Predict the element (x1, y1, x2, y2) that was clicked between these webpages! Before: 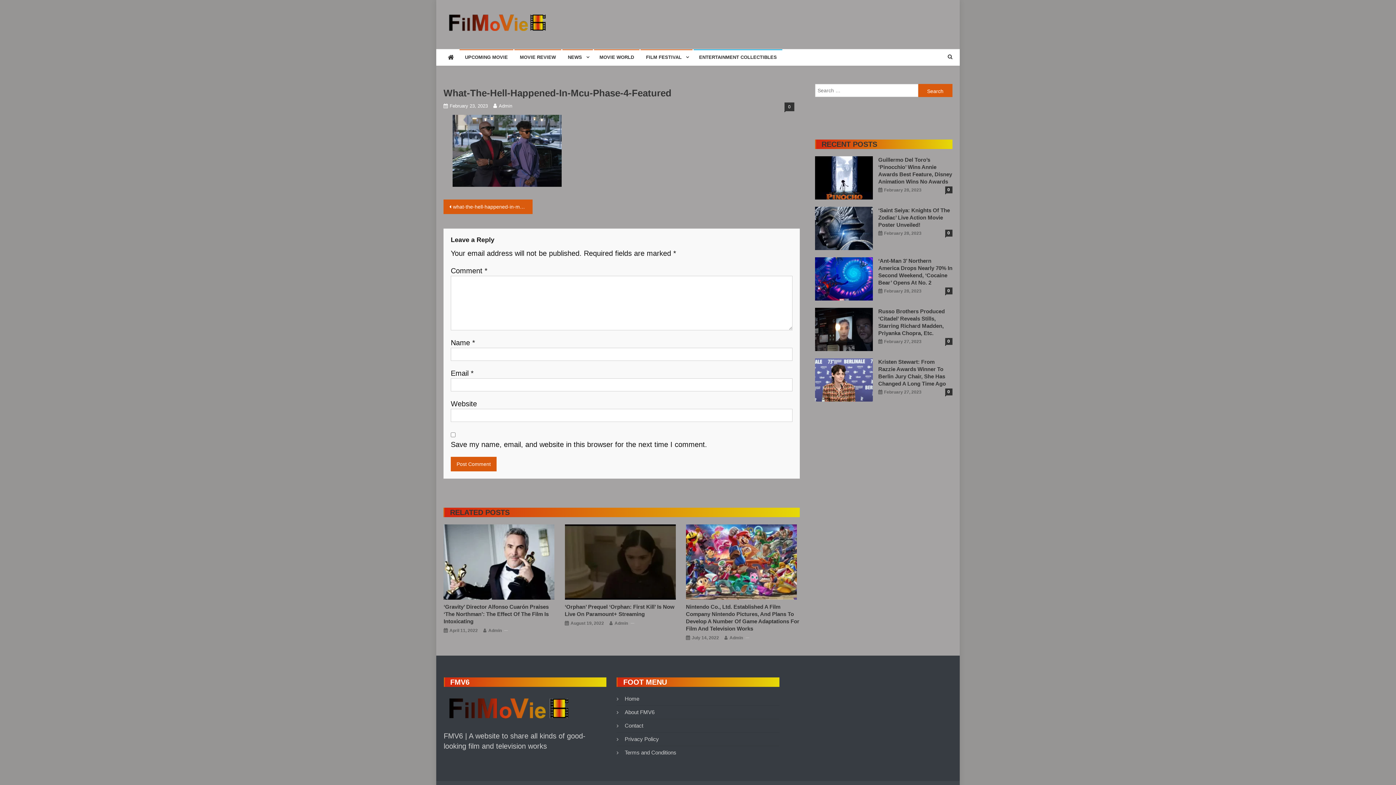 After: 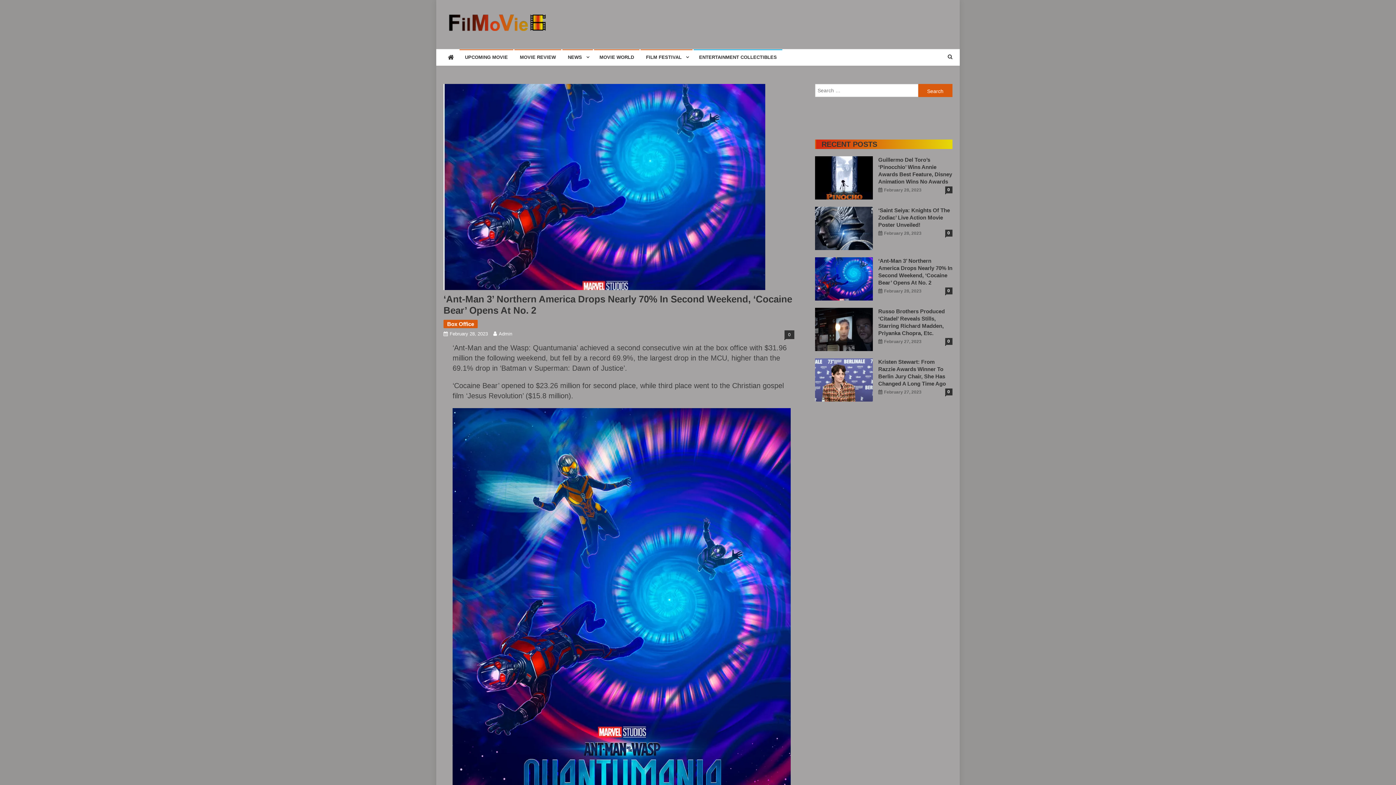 Action: bbox: (884, 288, 921, 294) label: February 28, 2023